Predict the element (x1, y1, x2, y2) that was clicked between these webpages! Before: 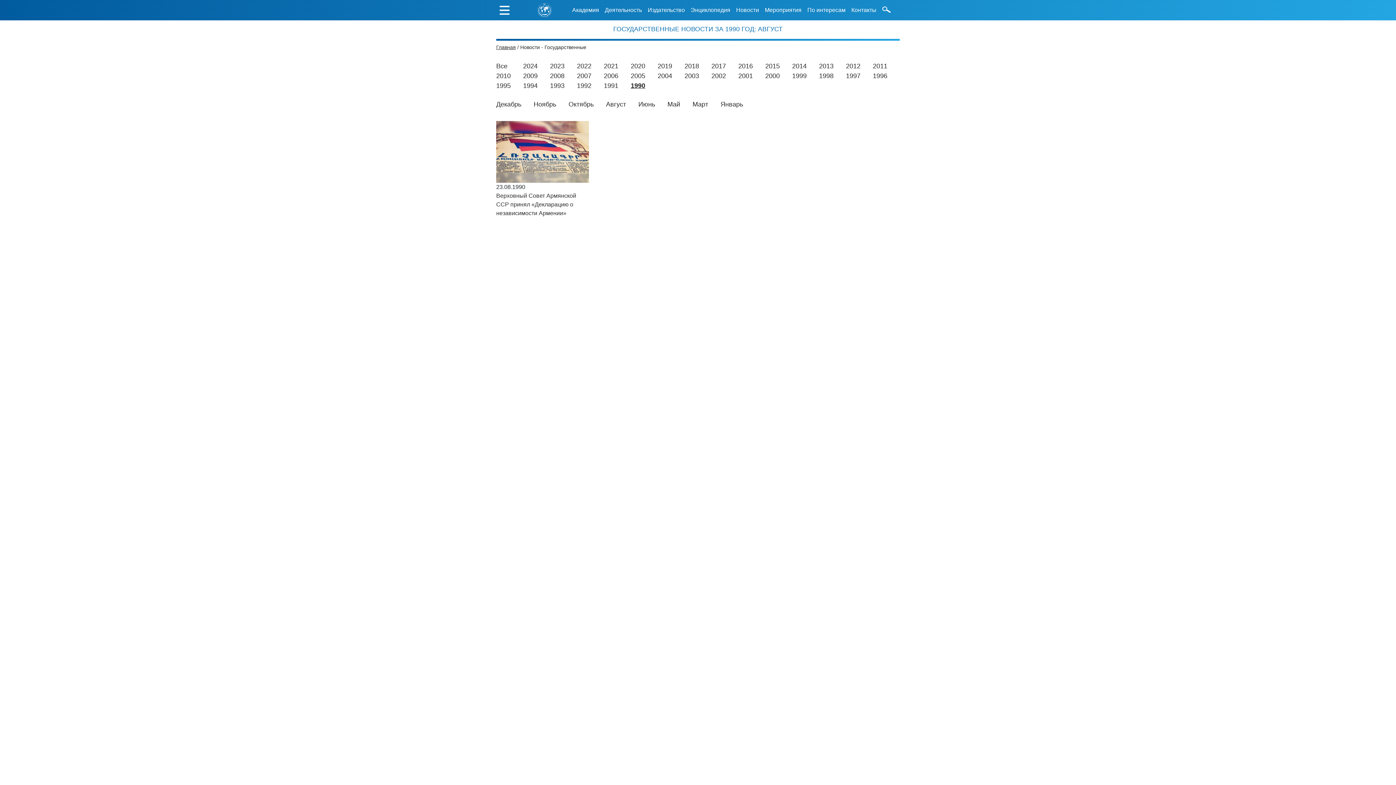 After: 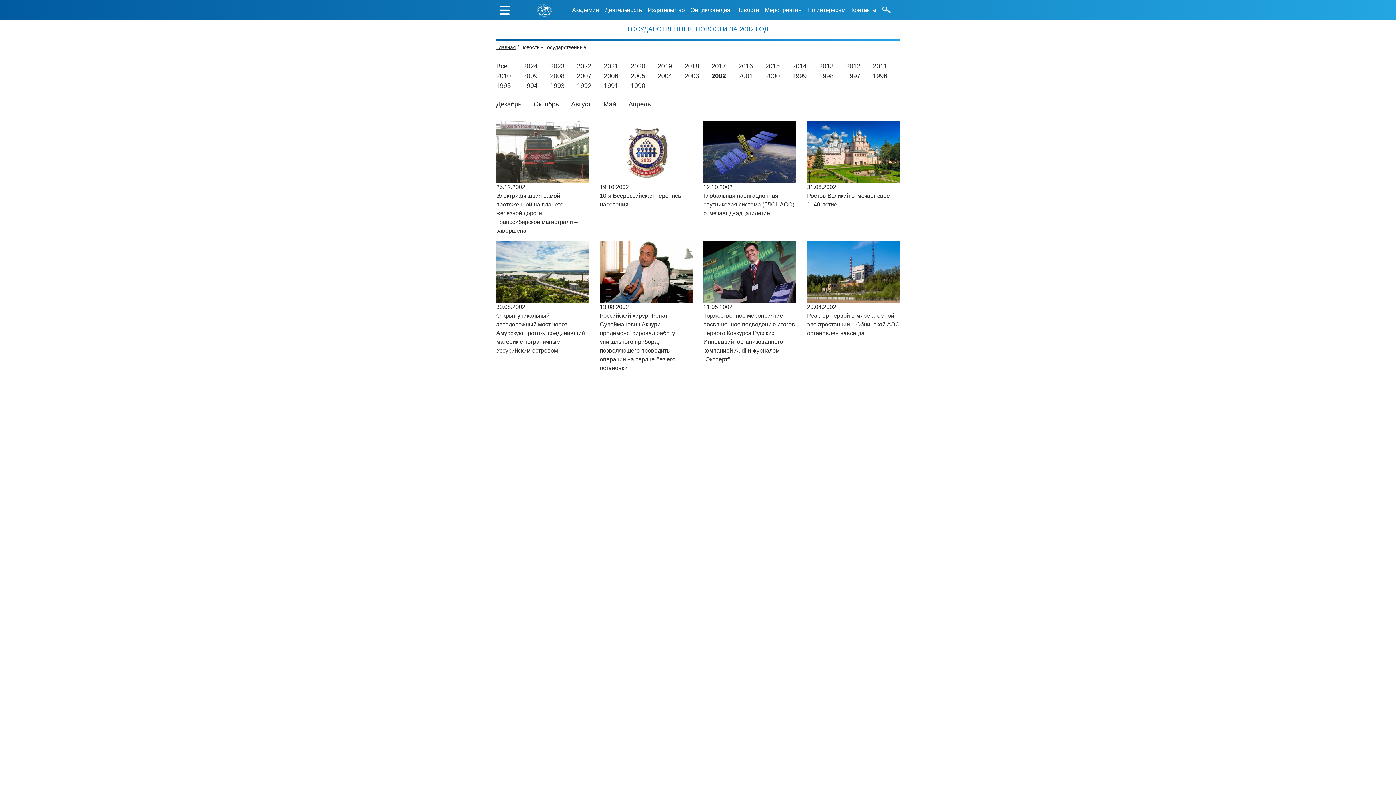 Action: bbox: (711, 72, 726, 79) label: 2002